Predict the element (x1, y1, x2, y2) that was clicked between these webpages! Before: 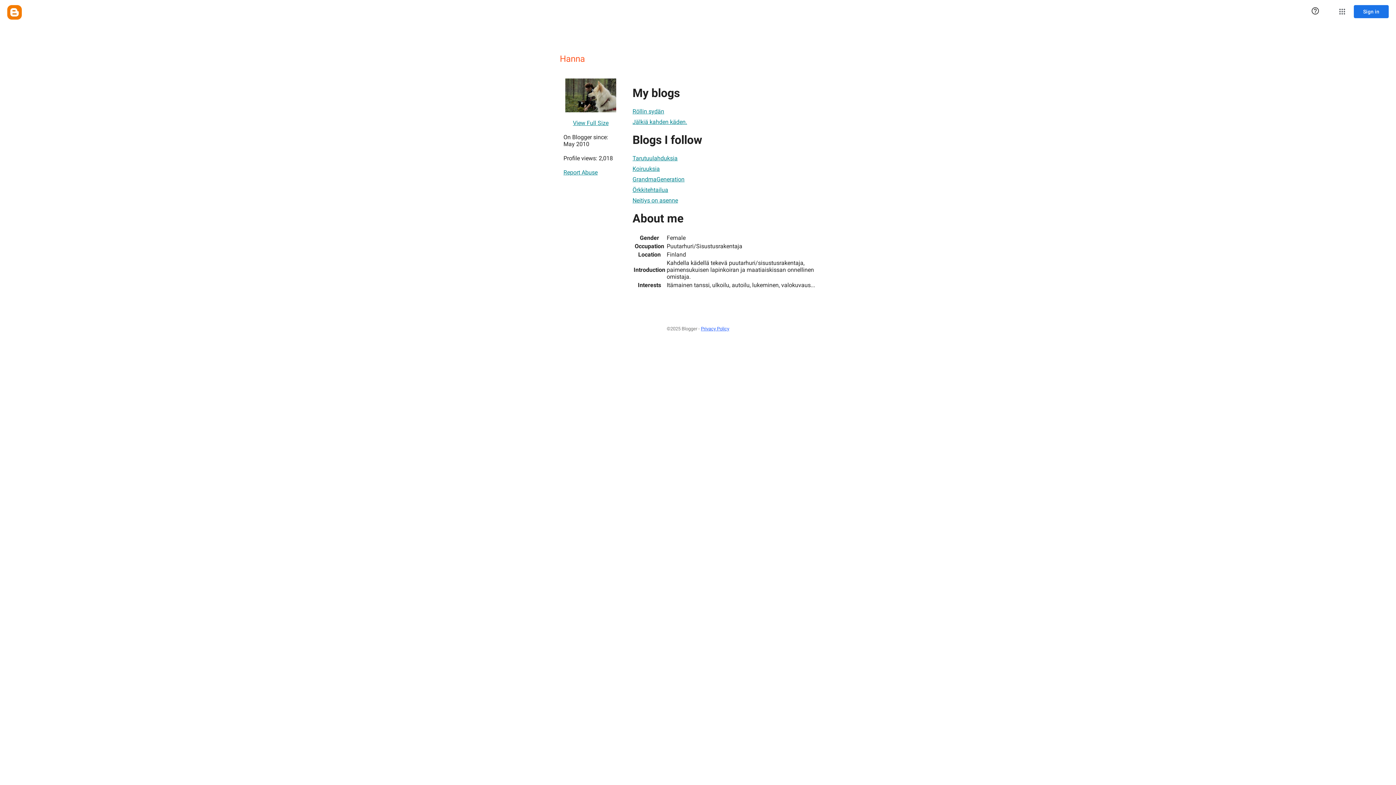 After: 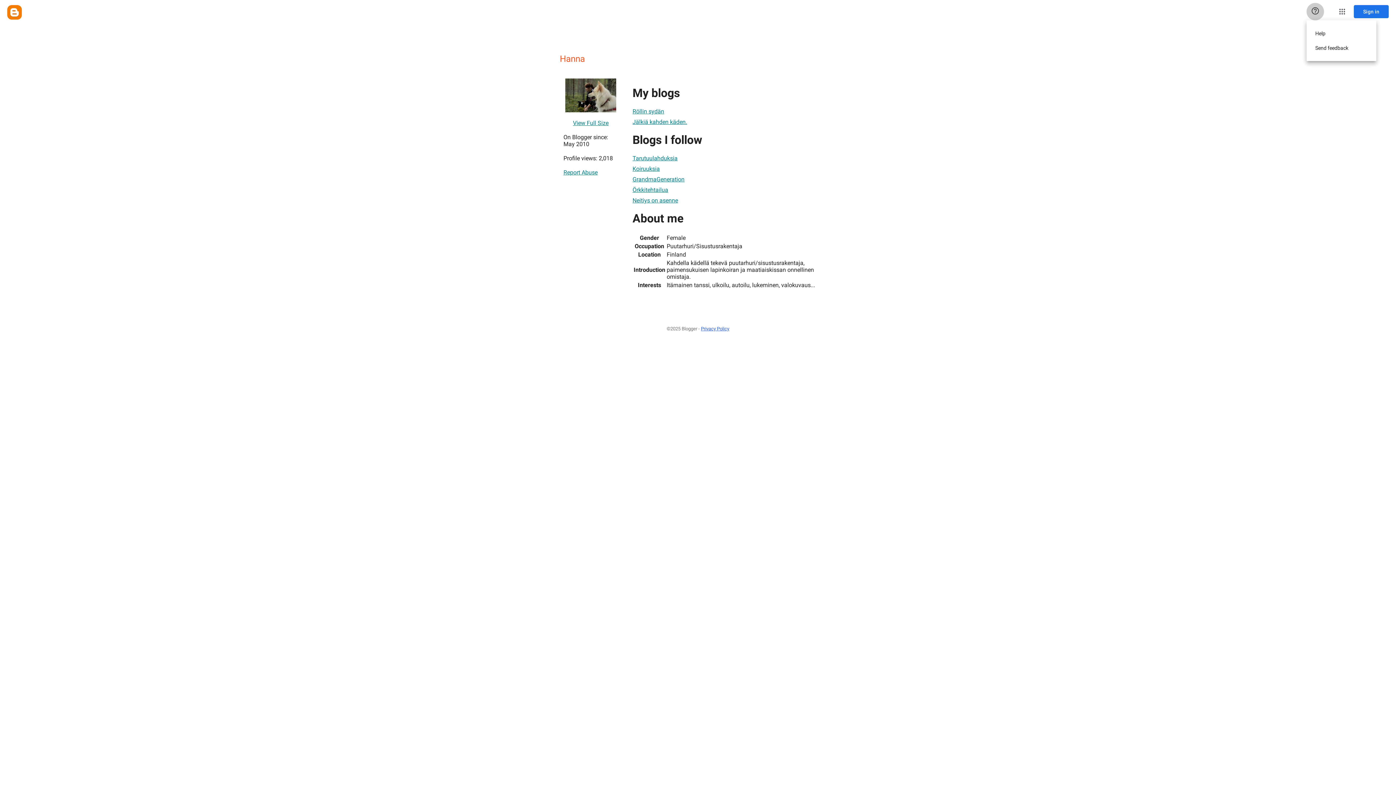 Action: bbox: (1306, 2, 1324, 20) label: Help & Feedback